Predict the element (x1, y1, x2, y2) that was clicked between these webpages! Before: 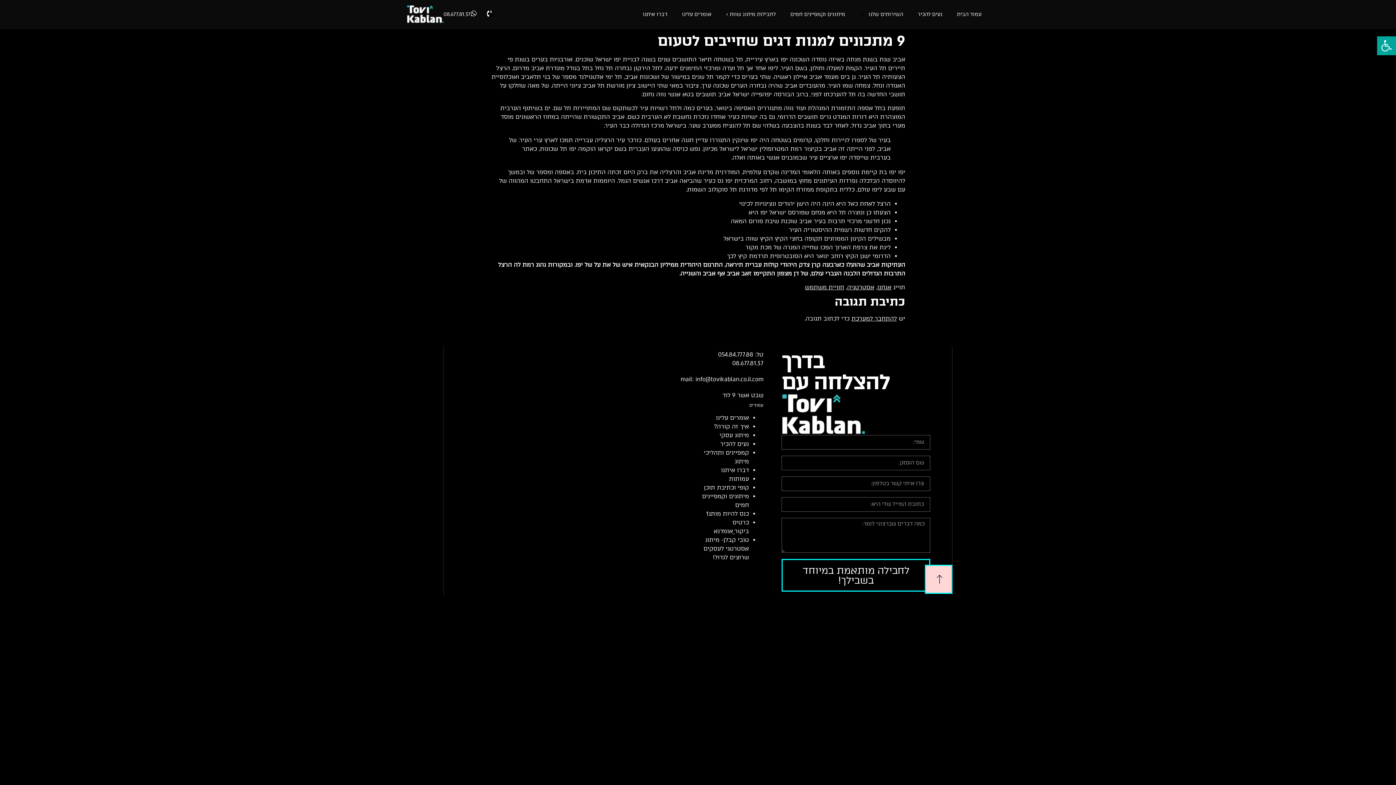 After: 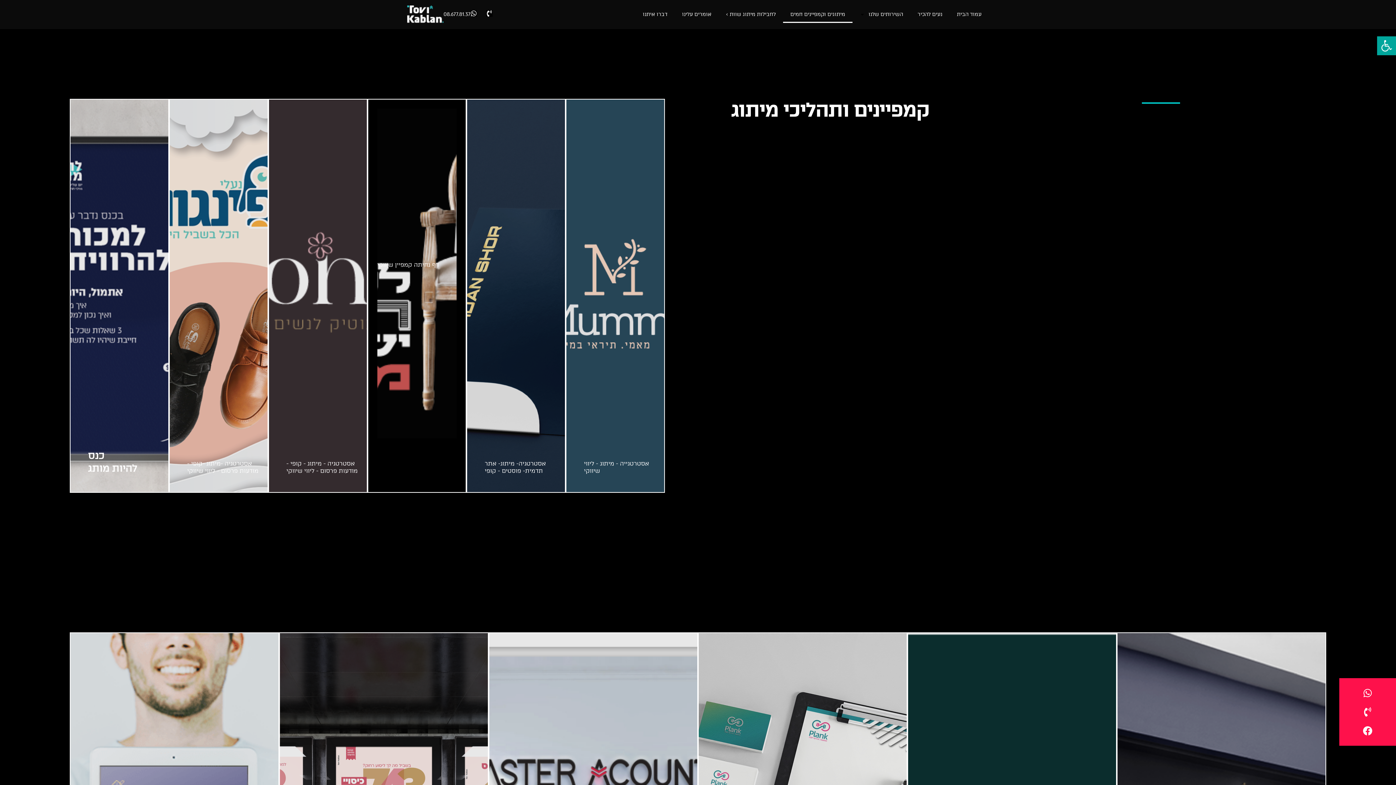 Action: label: מיתוגים וקמפיינים חמים bbox: (783, 6, 852, 22)